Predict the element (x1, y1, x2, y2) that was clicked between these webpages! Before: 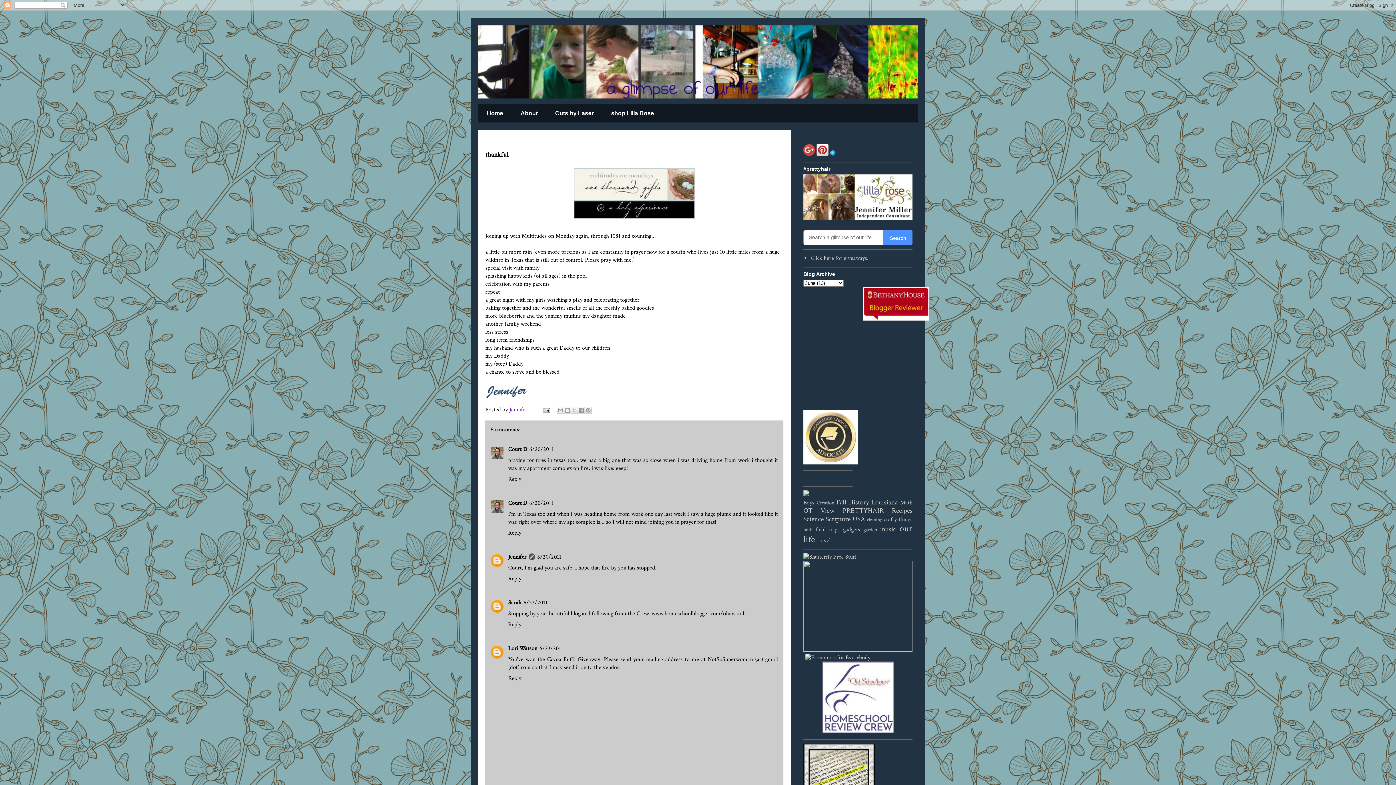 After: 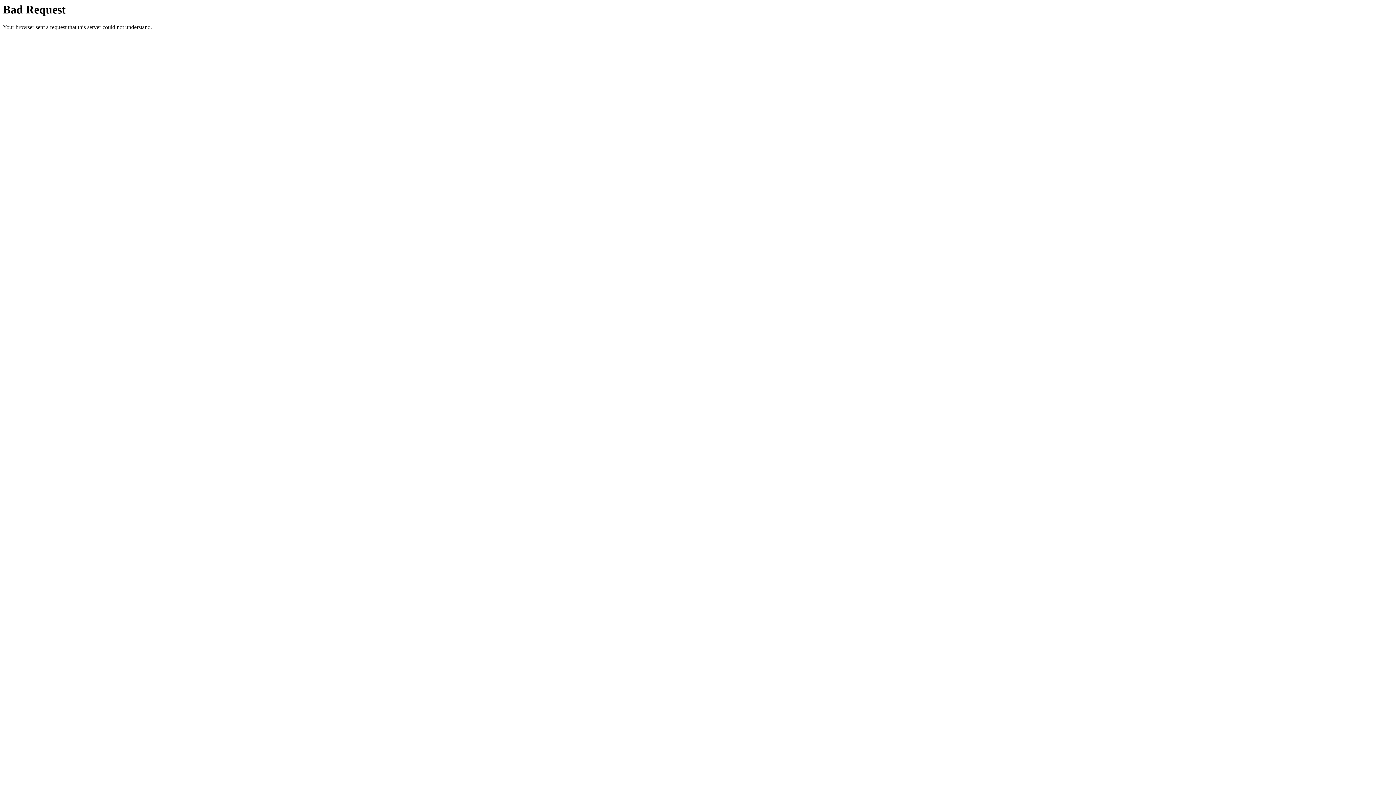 Action: bbox: (570, 215, 698, 223)